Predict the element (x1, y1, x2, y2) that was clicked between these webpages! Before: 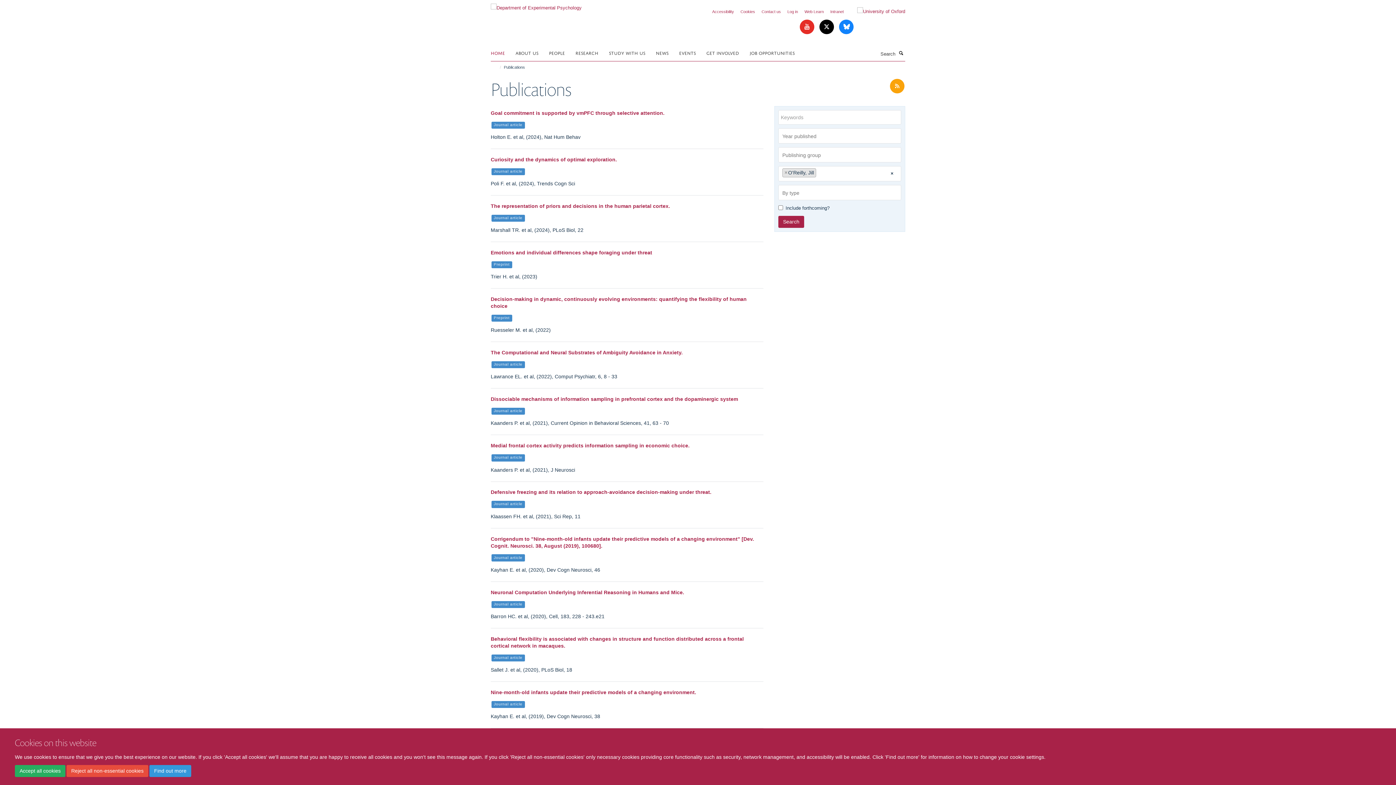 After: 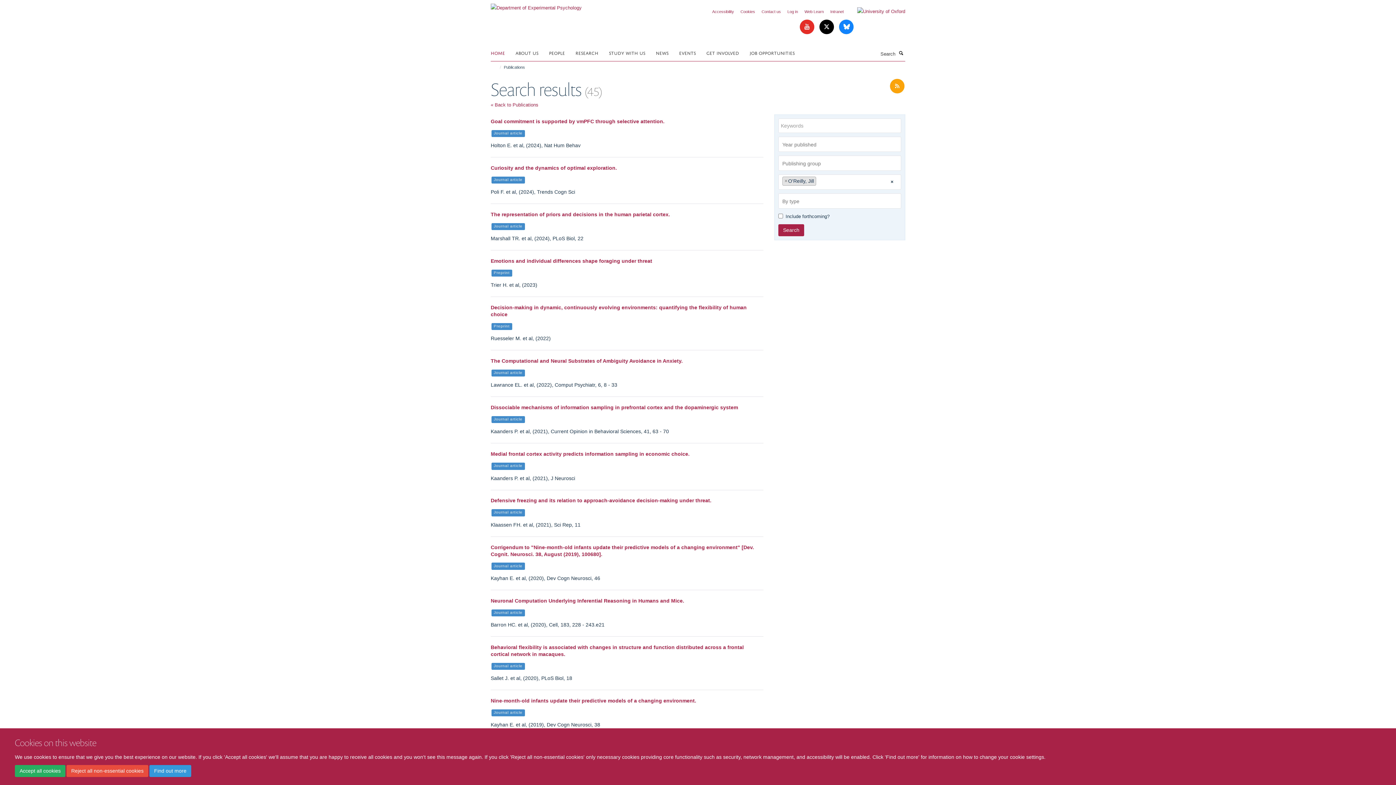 Action: label: Search bbox: (778, 215, 804, 227)